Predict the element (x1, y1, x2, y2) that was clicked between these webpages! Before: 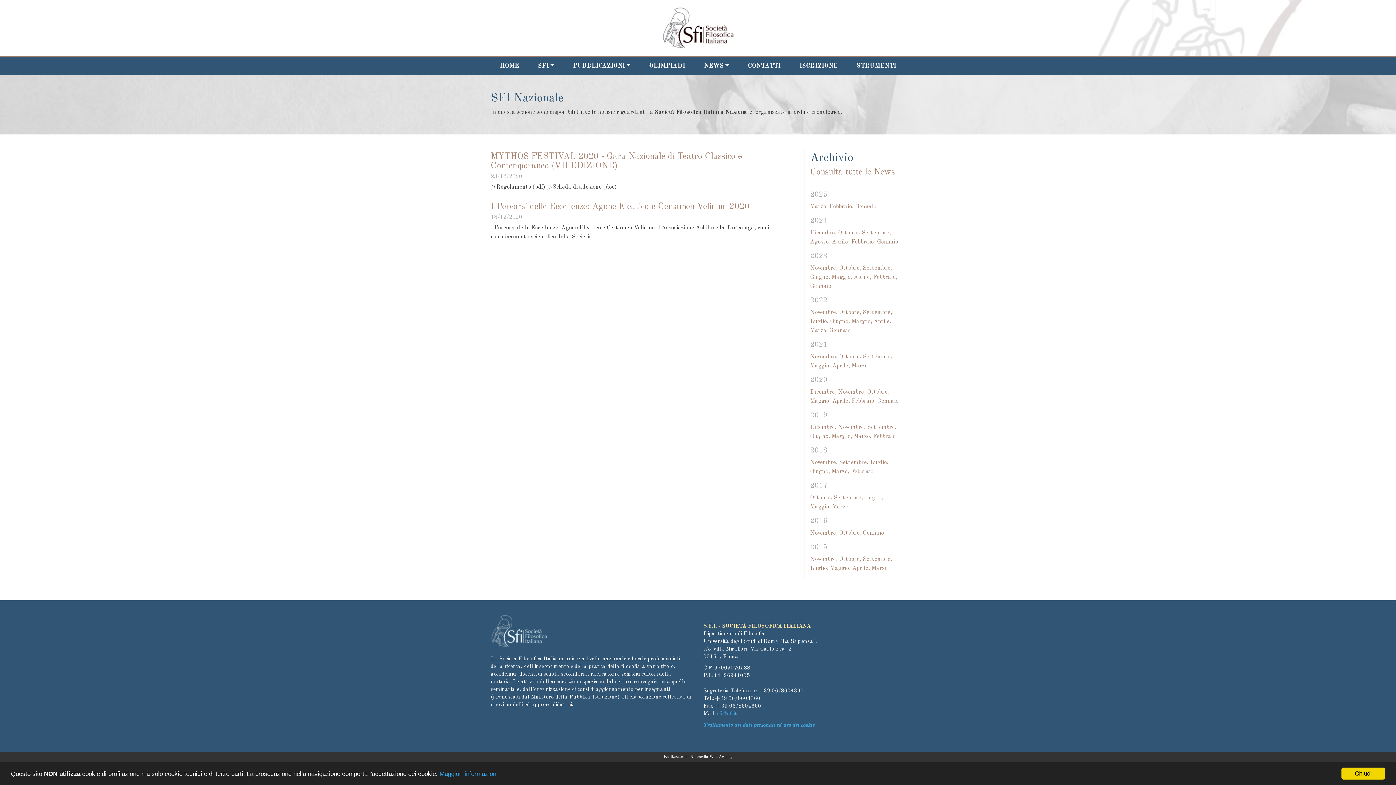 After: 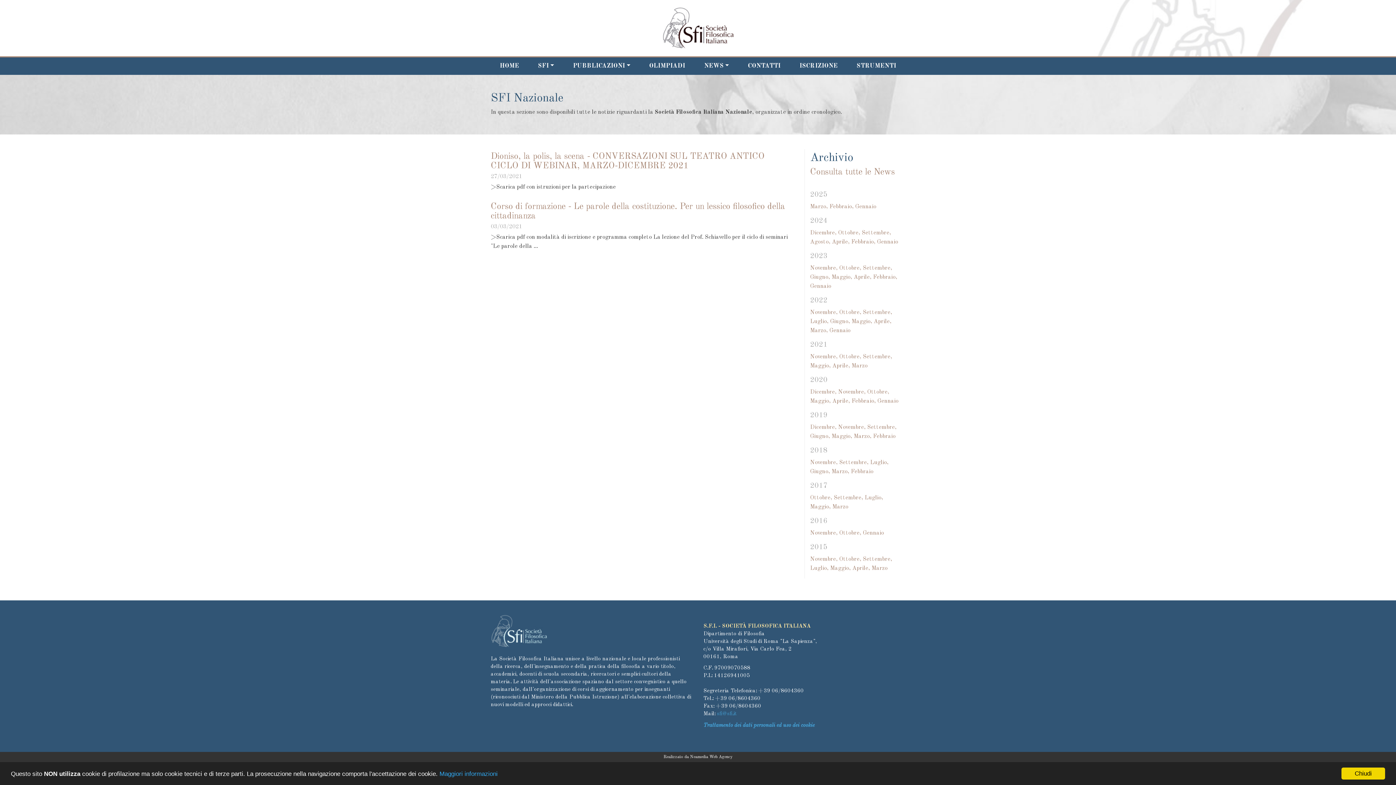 Action: bbox: (851, 363, 867, 369) label: Marzo